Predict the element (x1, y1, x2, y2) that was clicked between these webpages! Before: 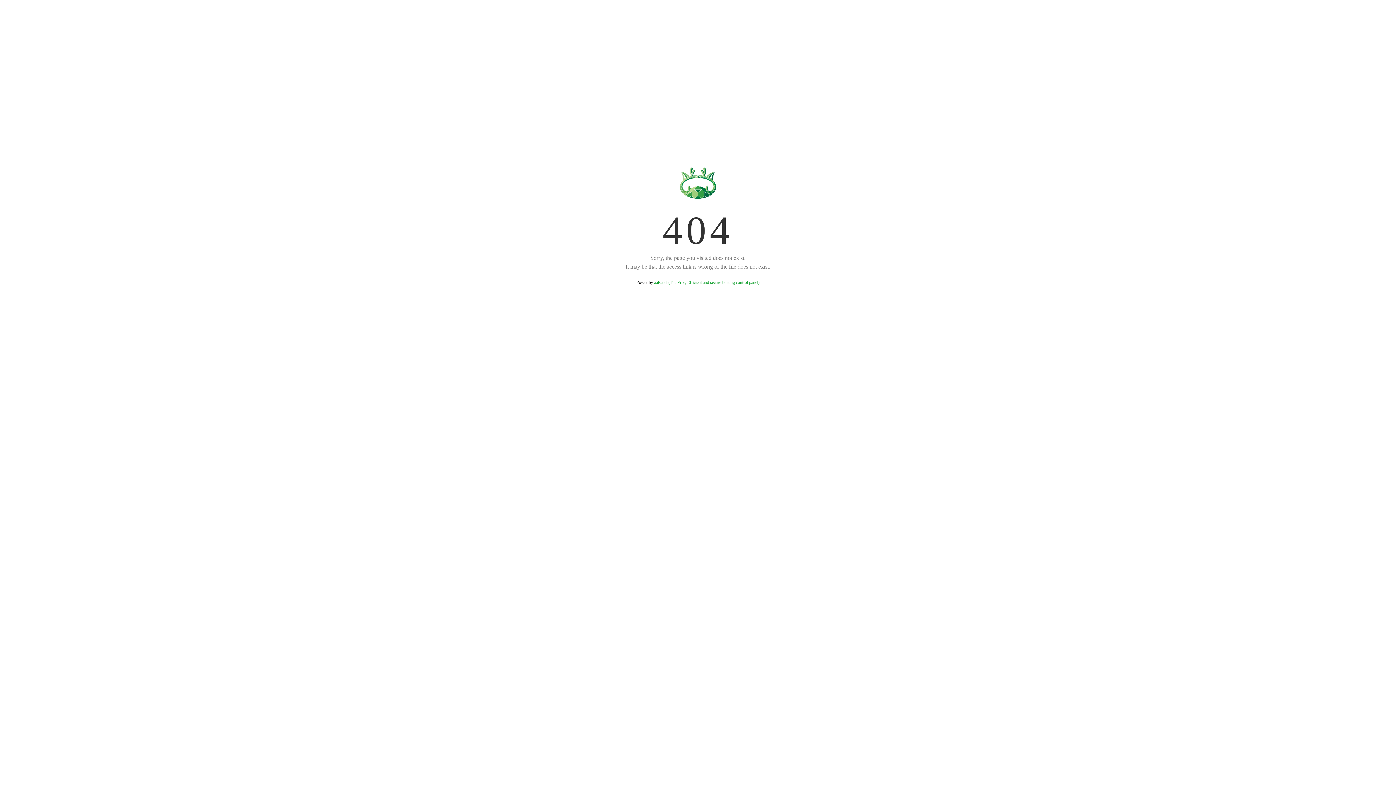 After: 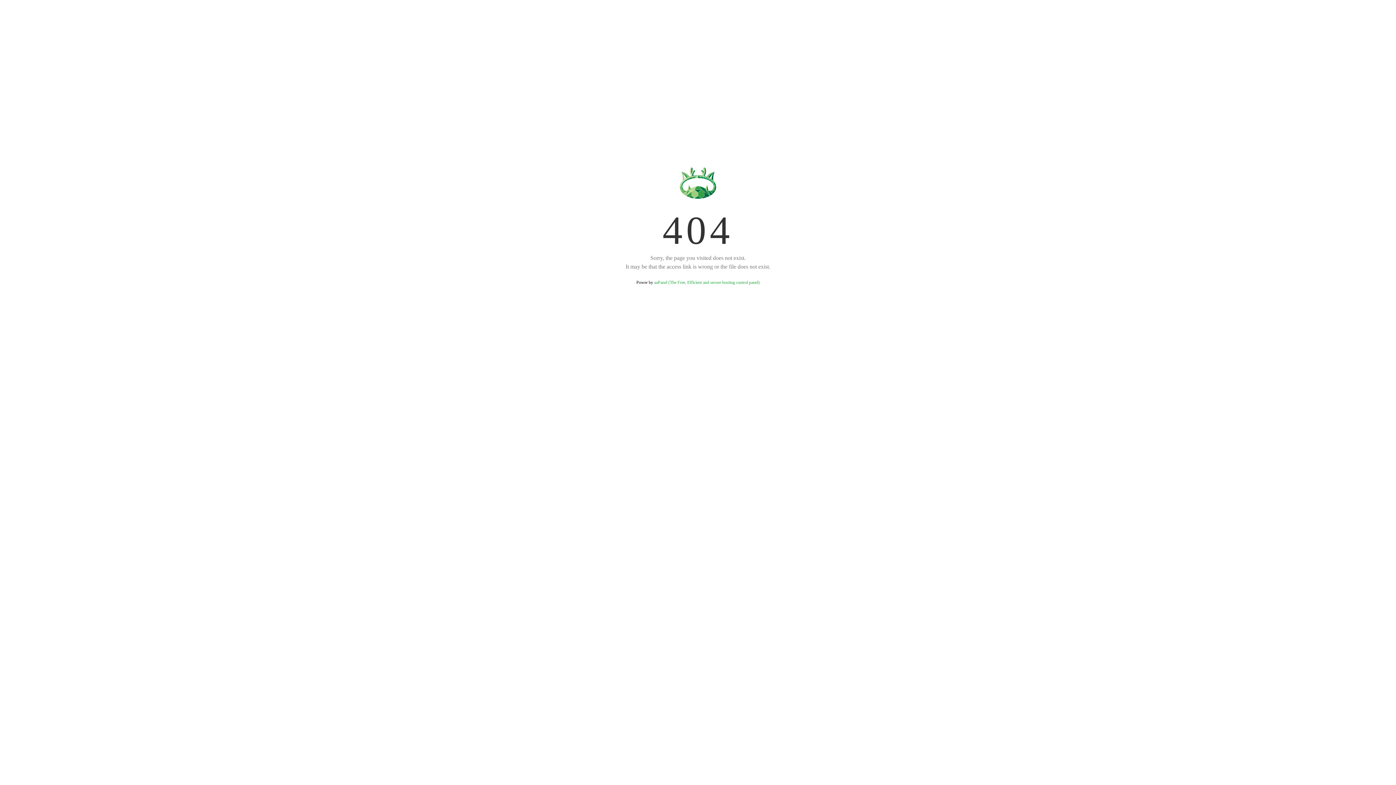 Action: bbox: (654, 280, 759, 285) label: aaPanel (The Free, Efficient and secure hosting control panel)